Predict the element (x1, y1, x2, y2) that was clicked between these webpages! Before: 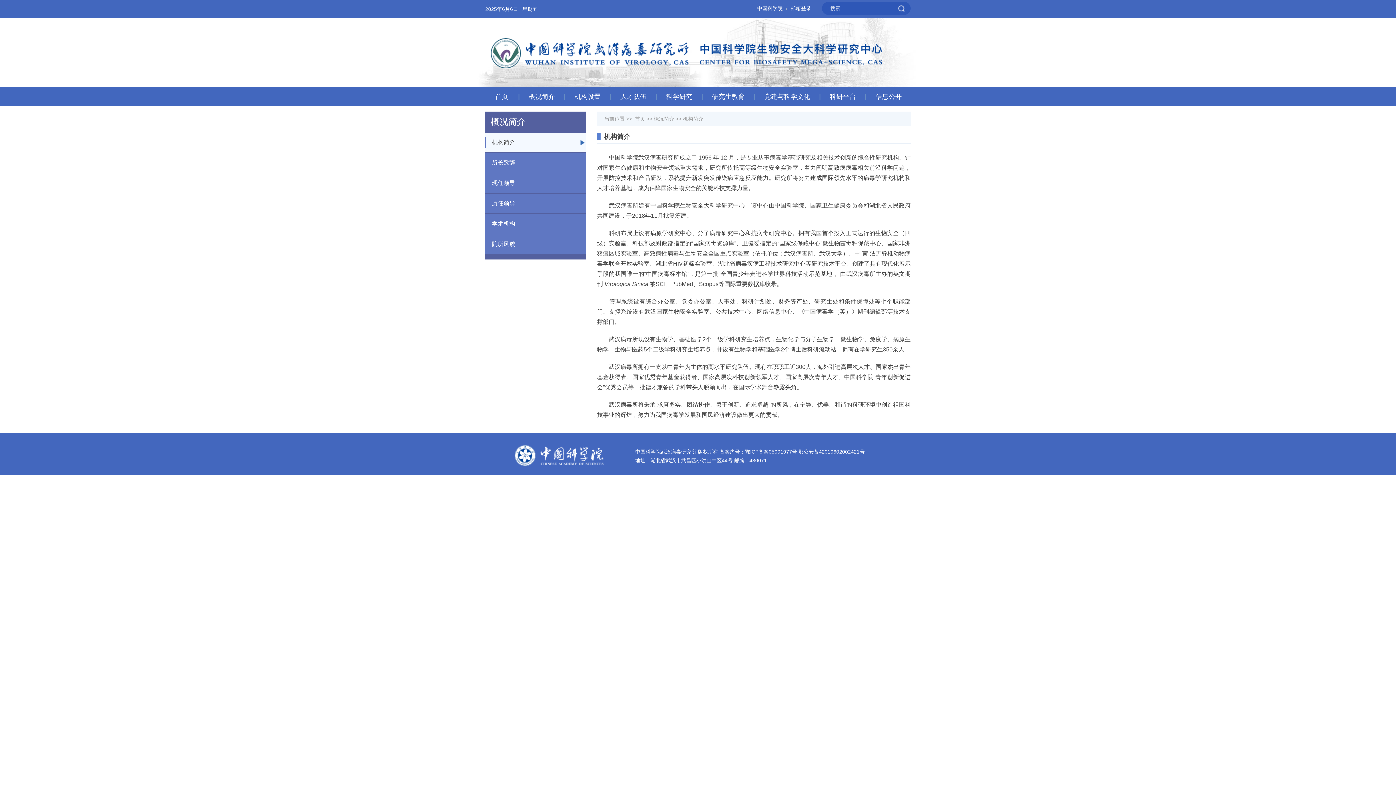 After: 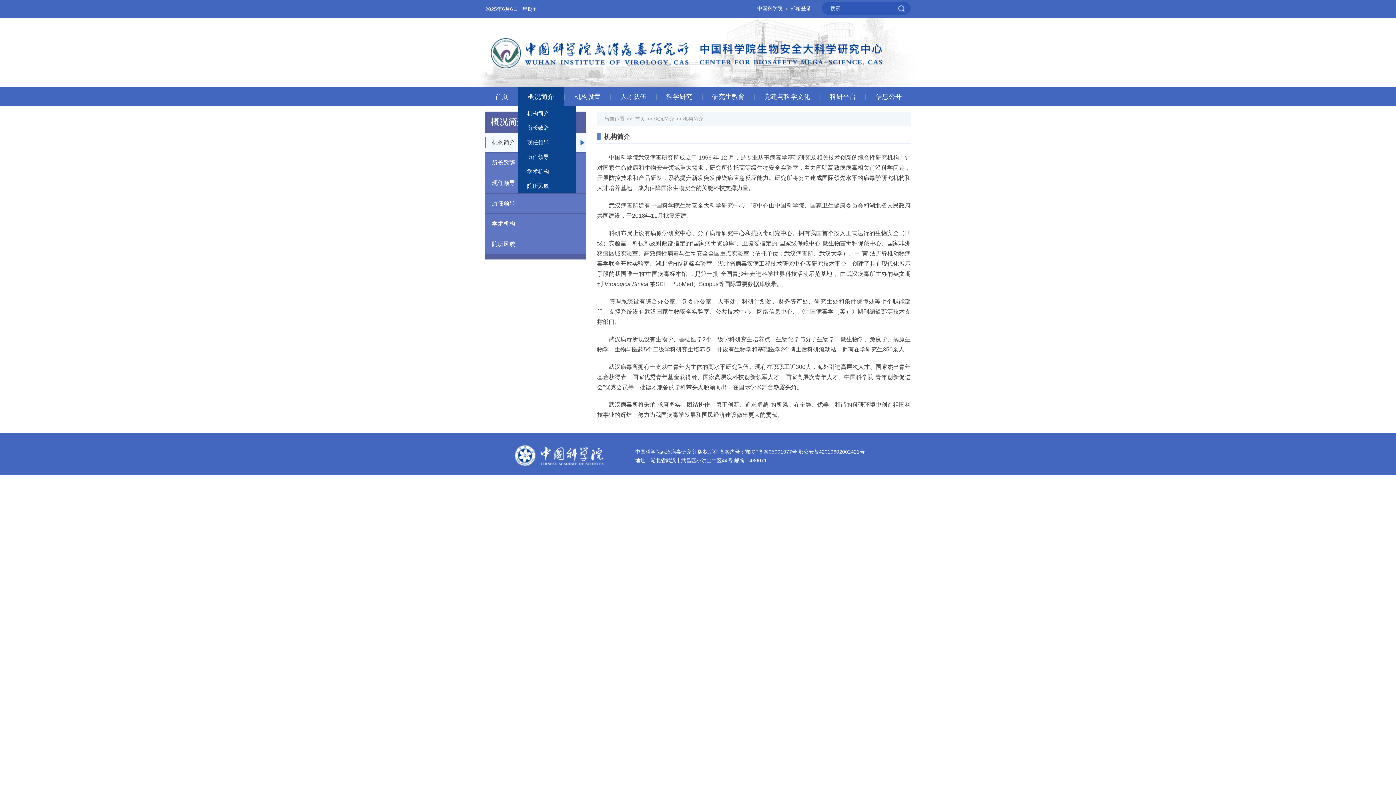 Action: bbox: (518, 87, 564, 106) label: 概况简介